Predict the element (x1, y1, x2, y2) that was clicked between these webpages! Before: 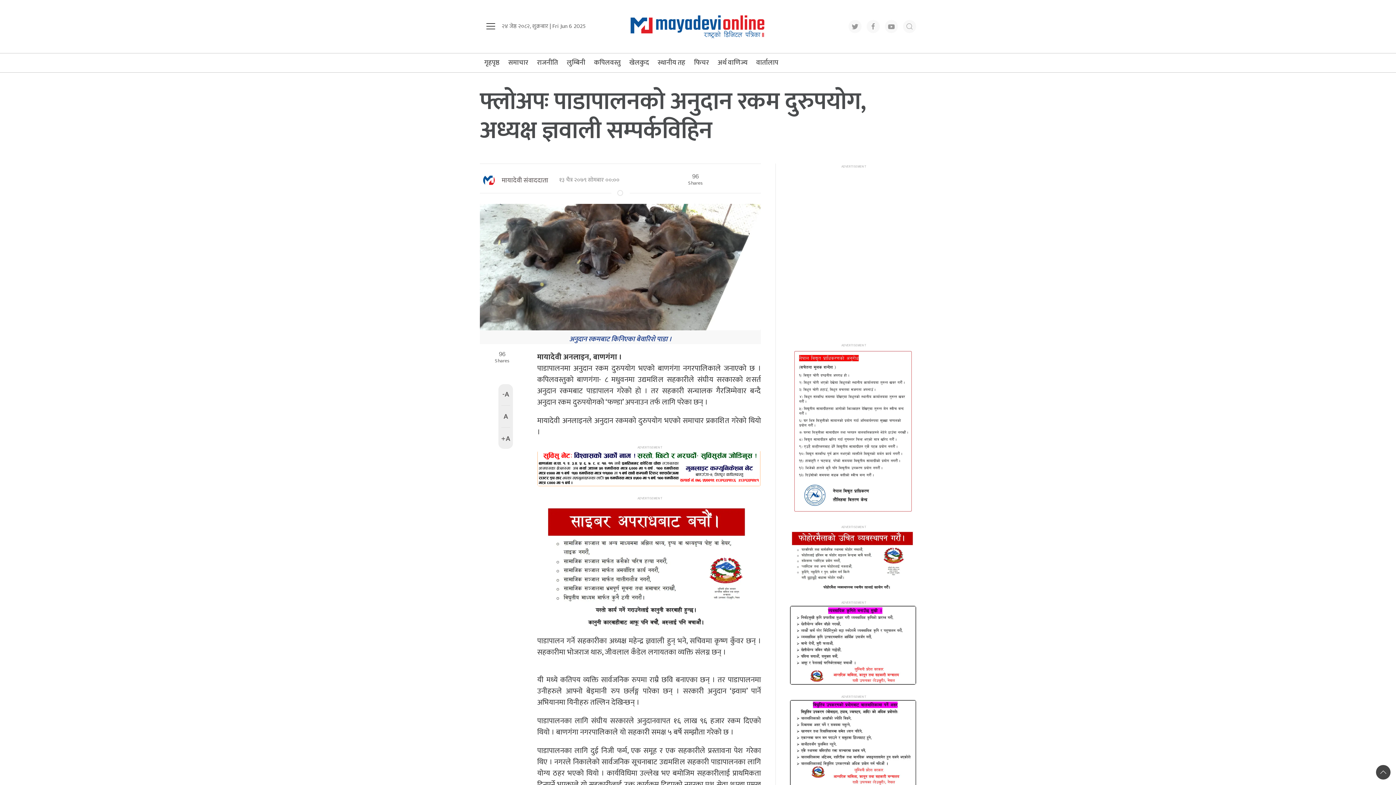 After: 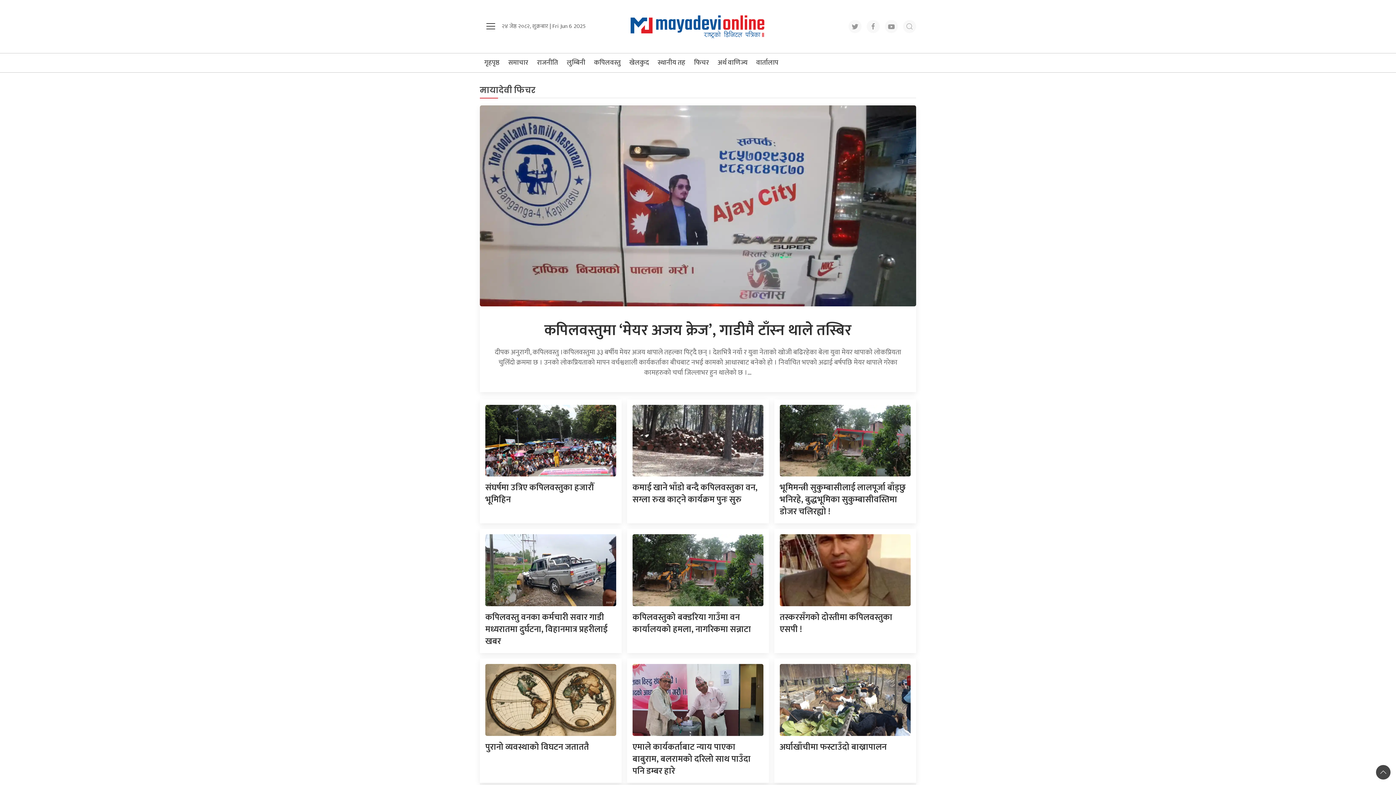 Action: bbox: (689, 53, 713, 72) label: फिचर